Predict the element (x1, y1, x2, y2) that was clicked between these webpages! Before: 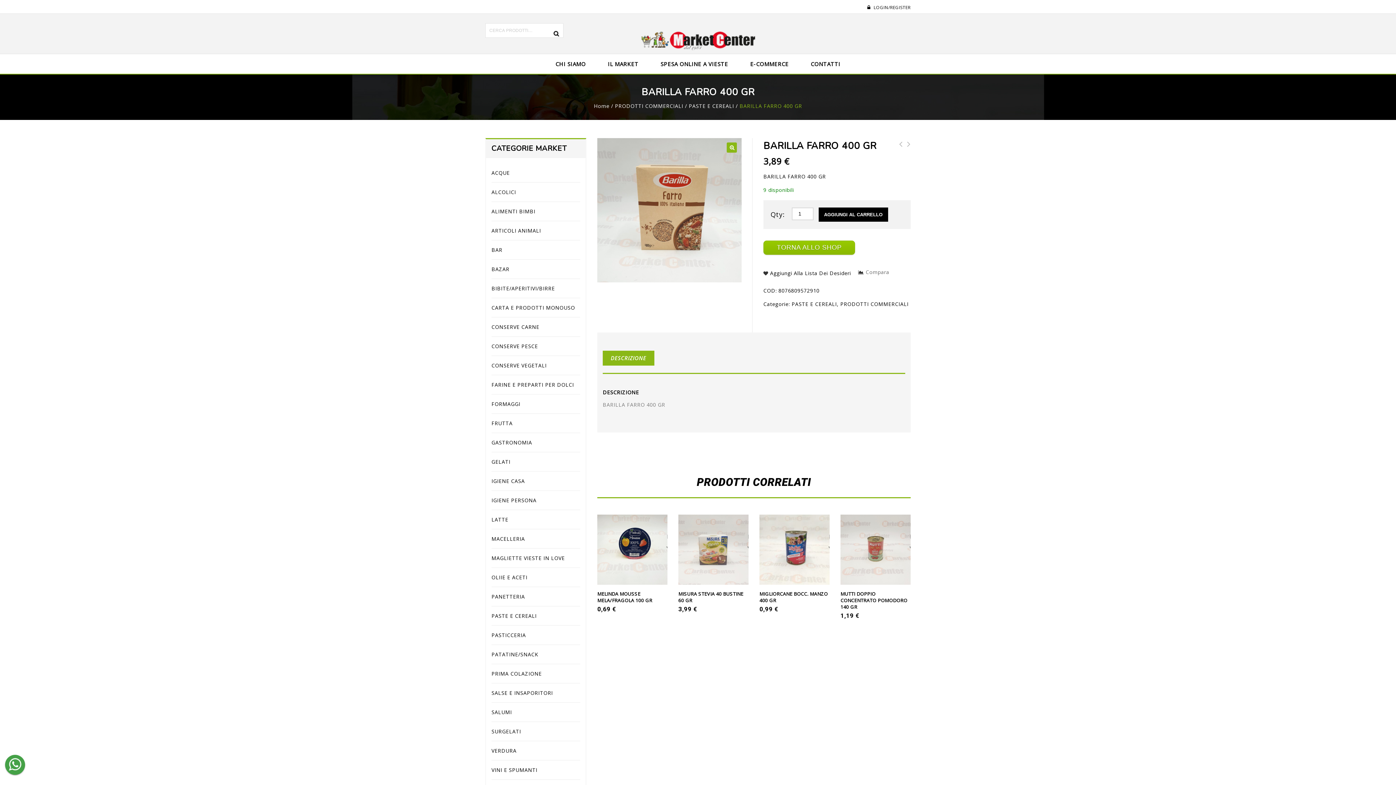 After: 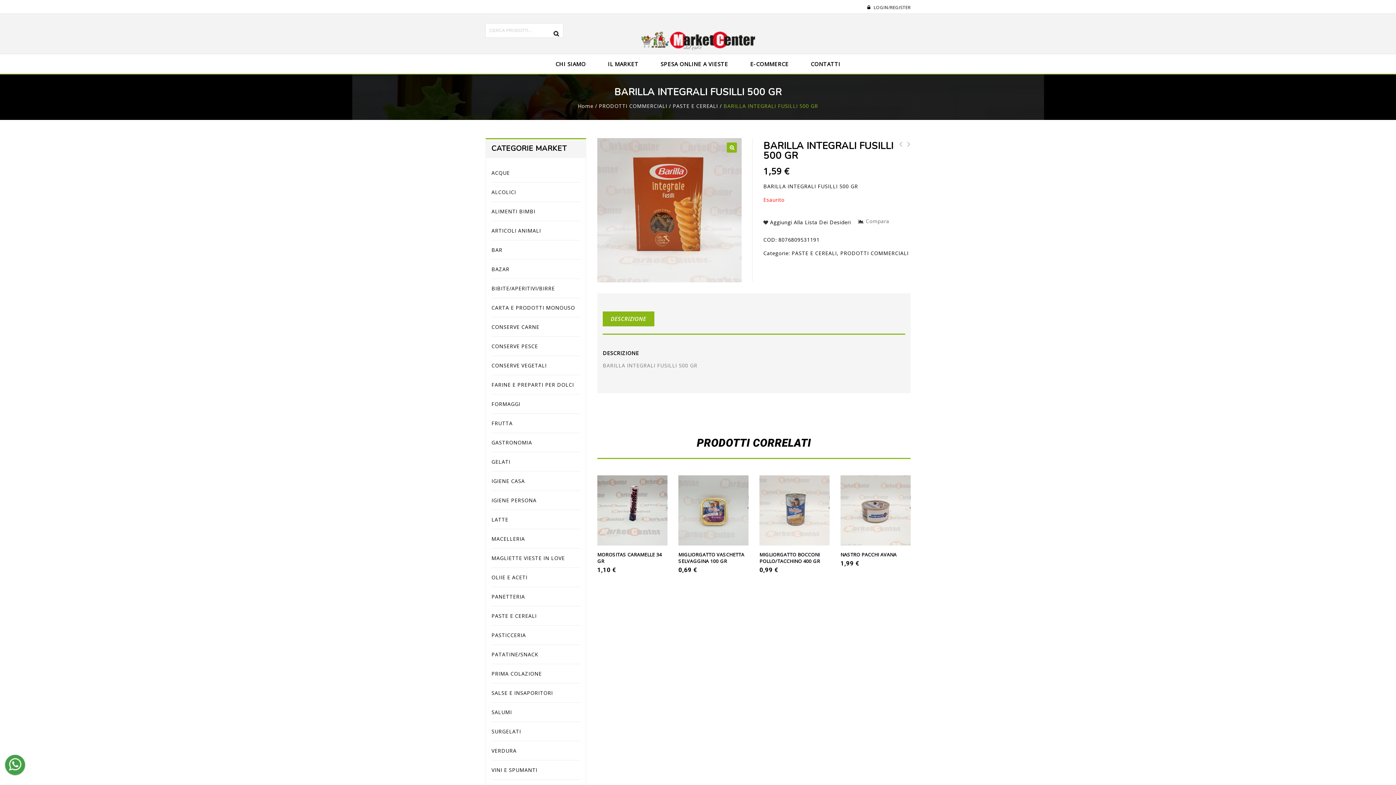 Action: label: BARILLA INTEGRALI FUSILLI 500 GR bbox: (894, 139, 902, 168)